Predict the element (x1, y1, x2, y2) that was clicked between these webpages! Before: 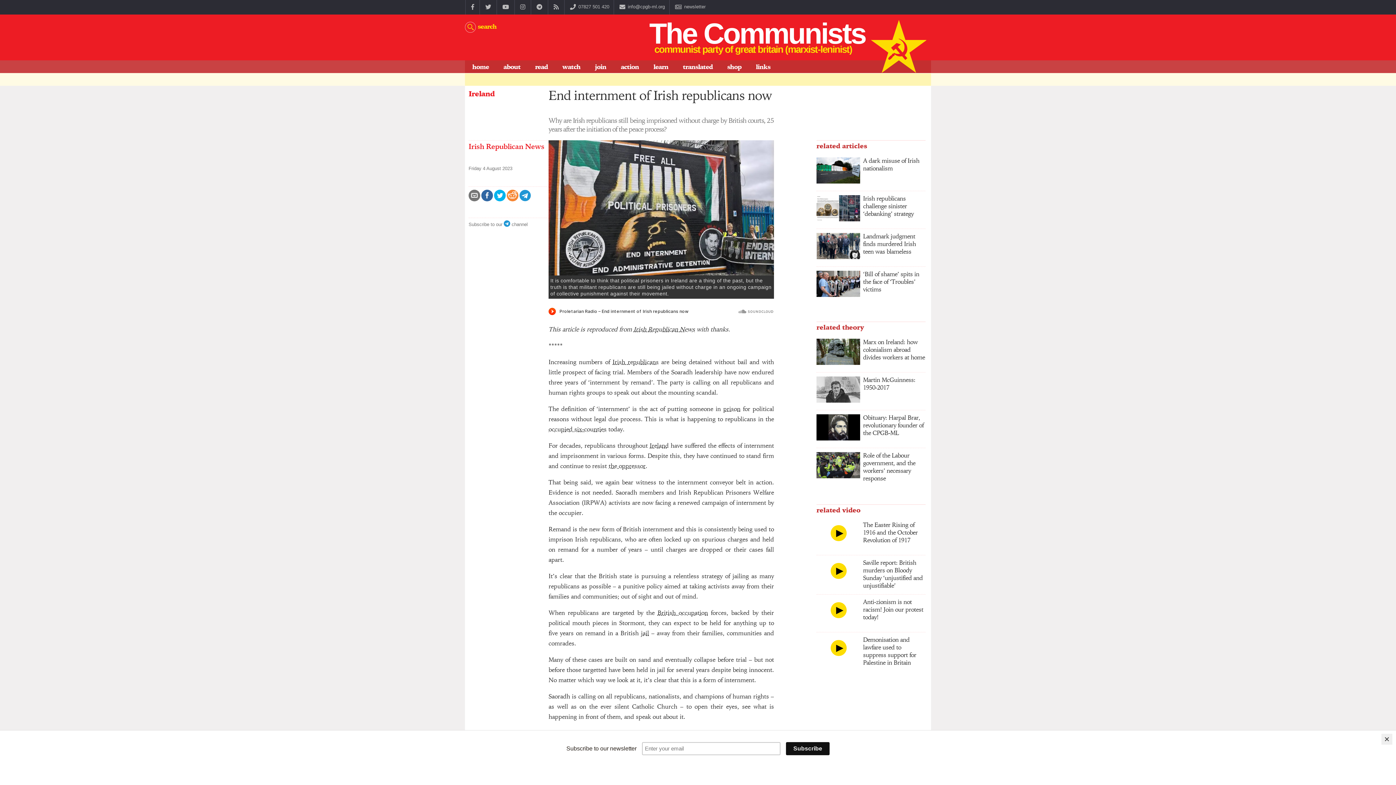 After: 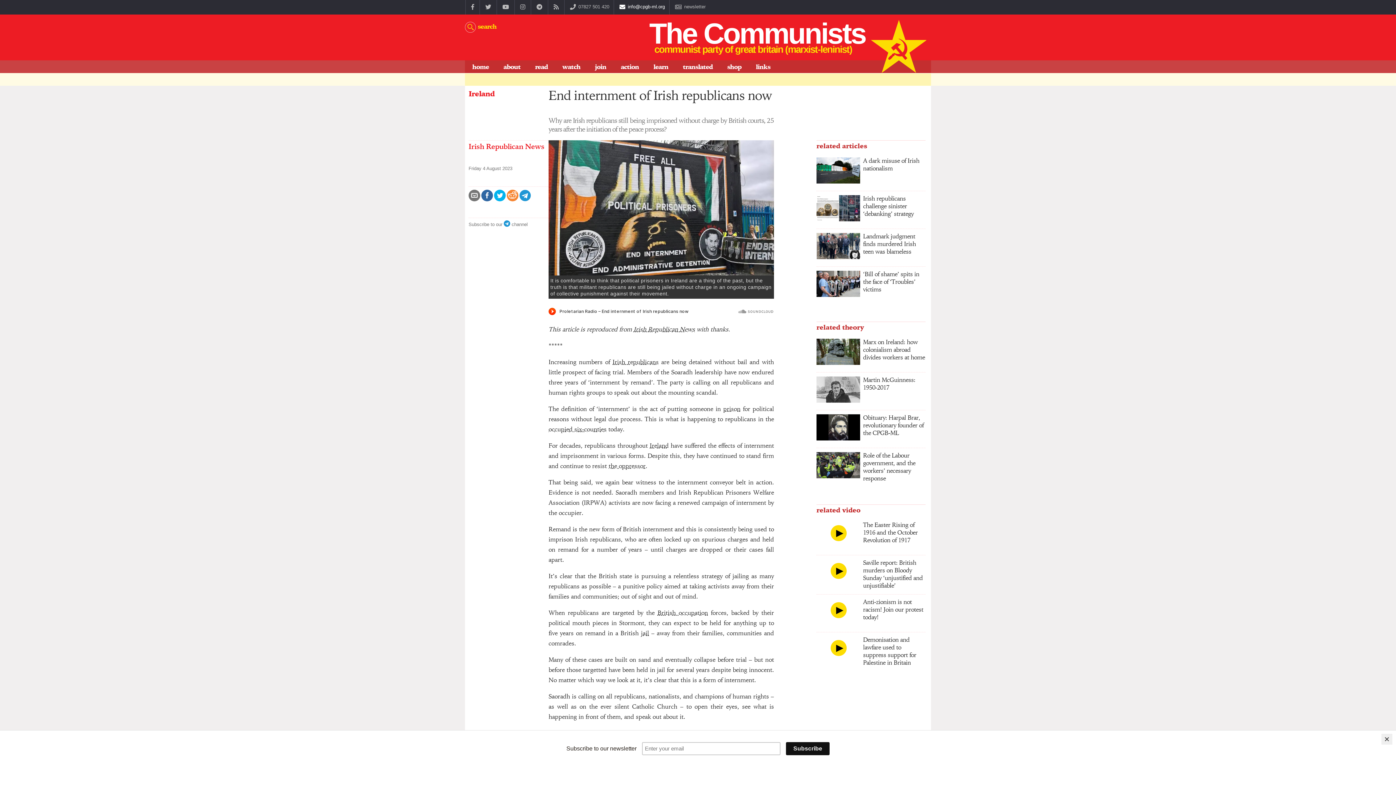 Action: bbox: (613, 0, 669, 14) label:  info@cpgb-ml.org